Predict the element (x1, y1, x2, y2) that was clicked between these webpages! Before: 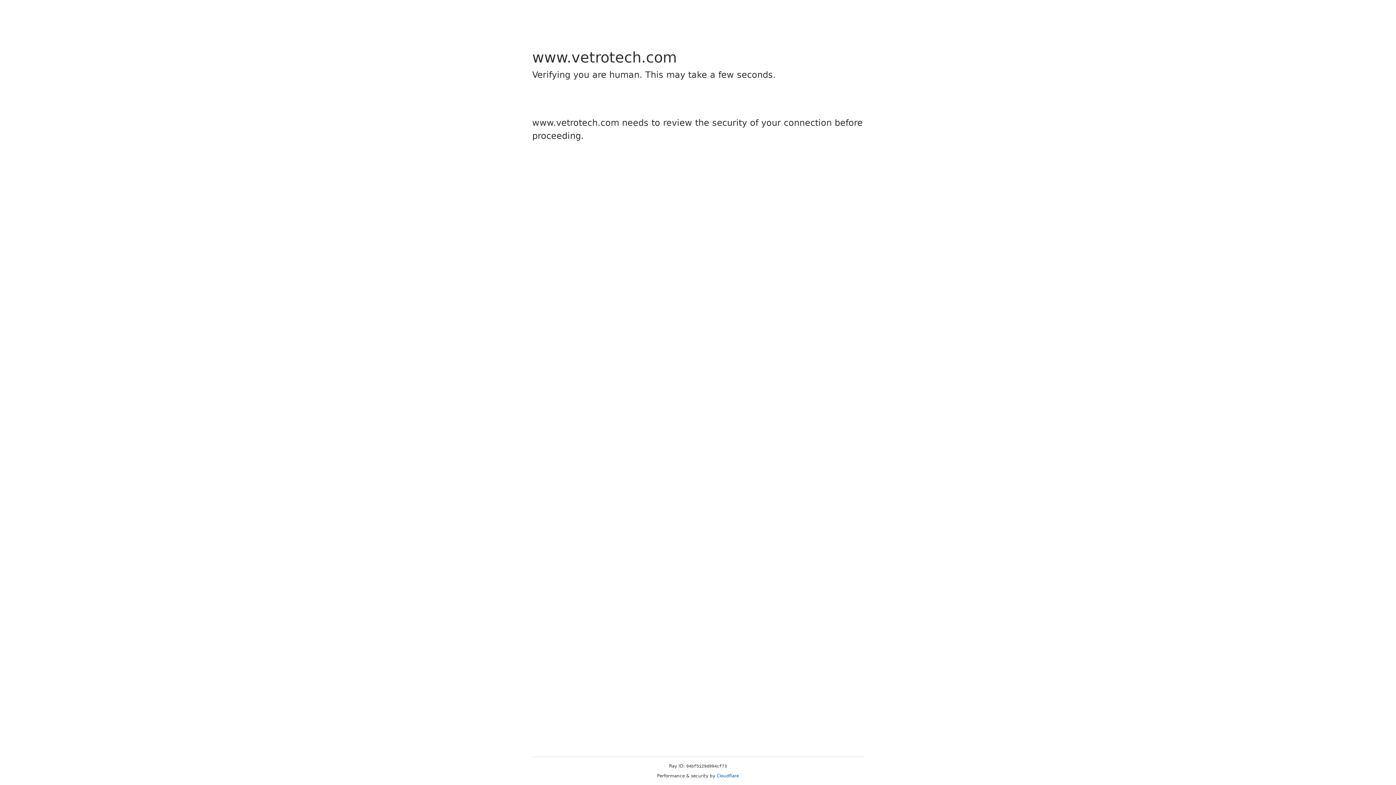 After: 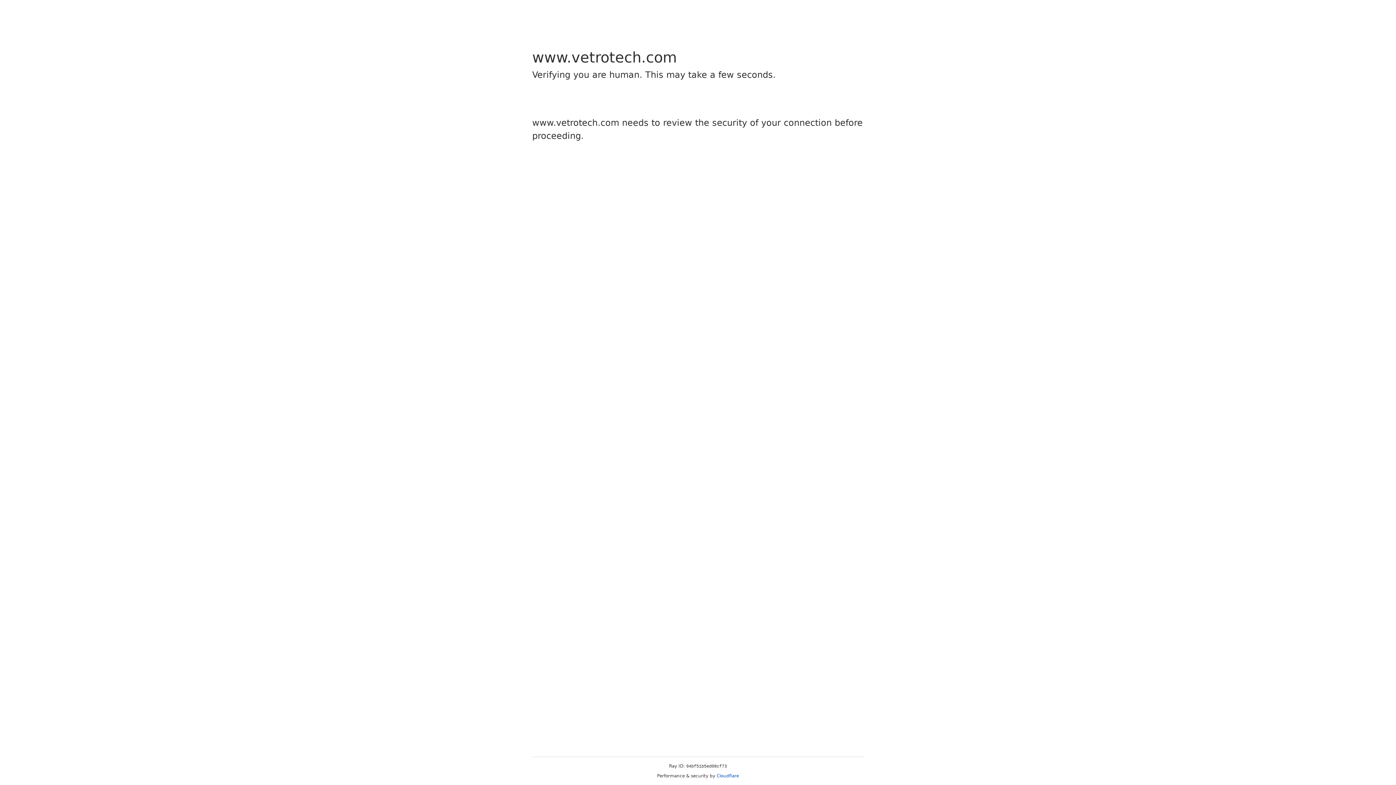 Action: label: Cloudflare bbox: (716, 773, 739, 778)